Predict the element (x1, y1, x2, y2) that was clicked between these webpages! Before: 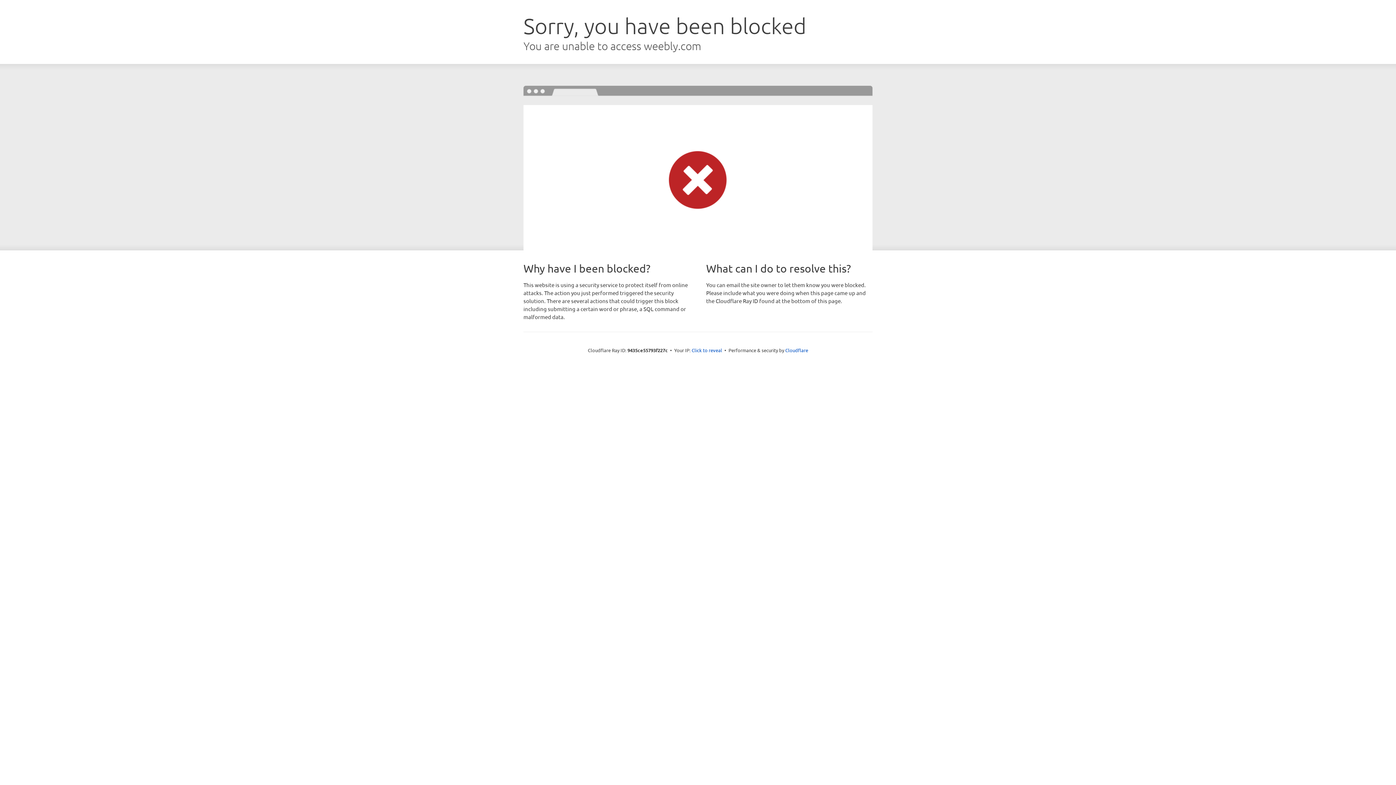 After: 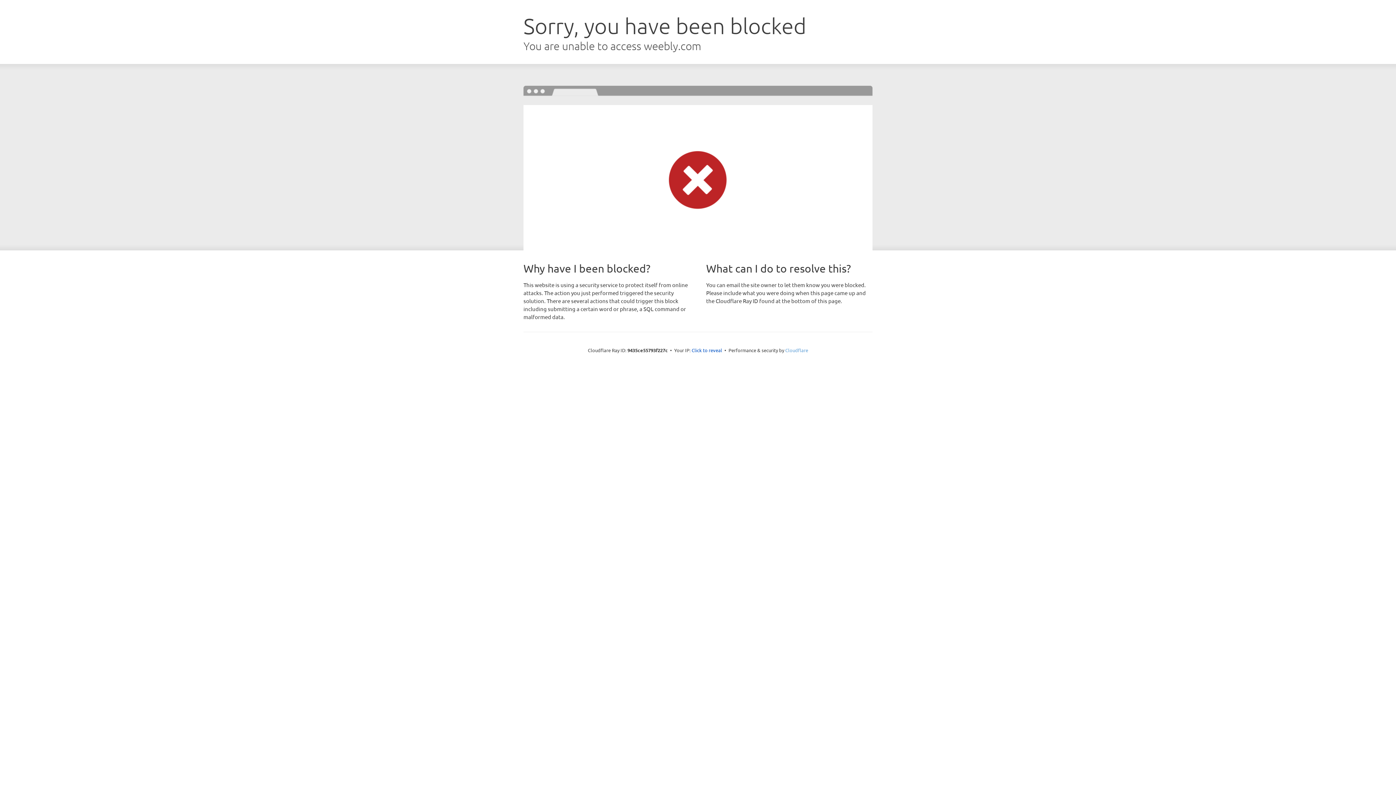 Action: bbox: (785, 347, 808, 353) label: Cloudflare